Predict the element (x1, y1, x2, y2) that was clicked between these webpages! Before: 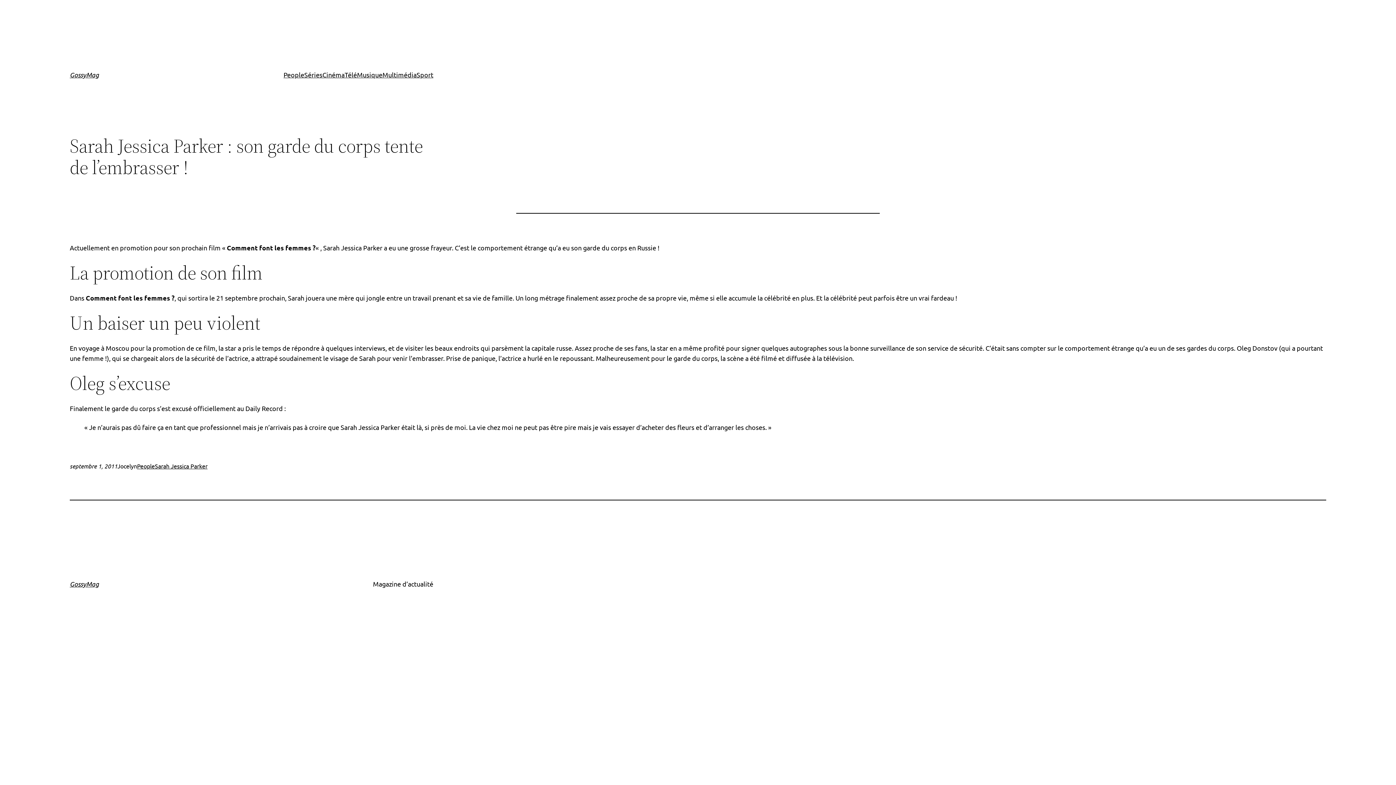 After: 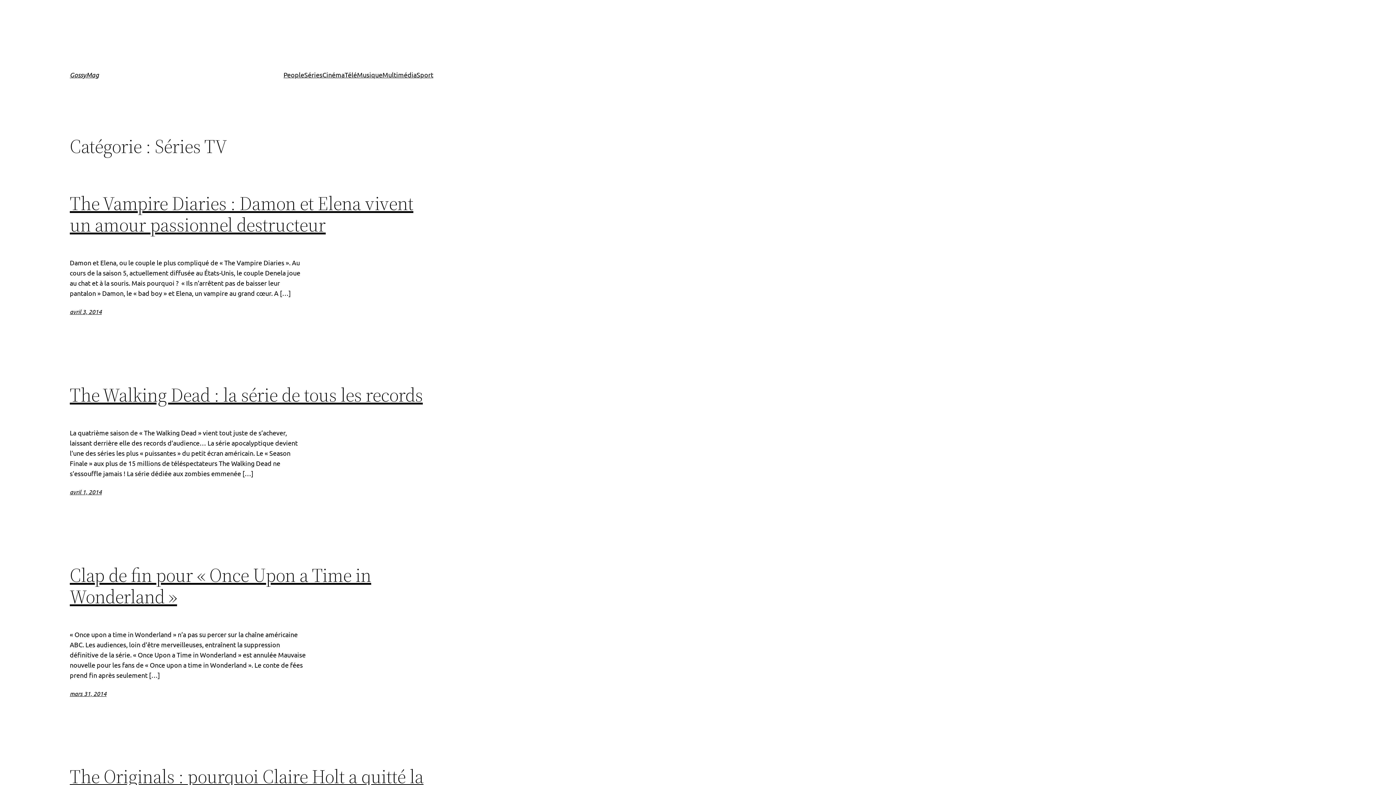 Action: label: Séries bbox: (304, 69, 322, 80)